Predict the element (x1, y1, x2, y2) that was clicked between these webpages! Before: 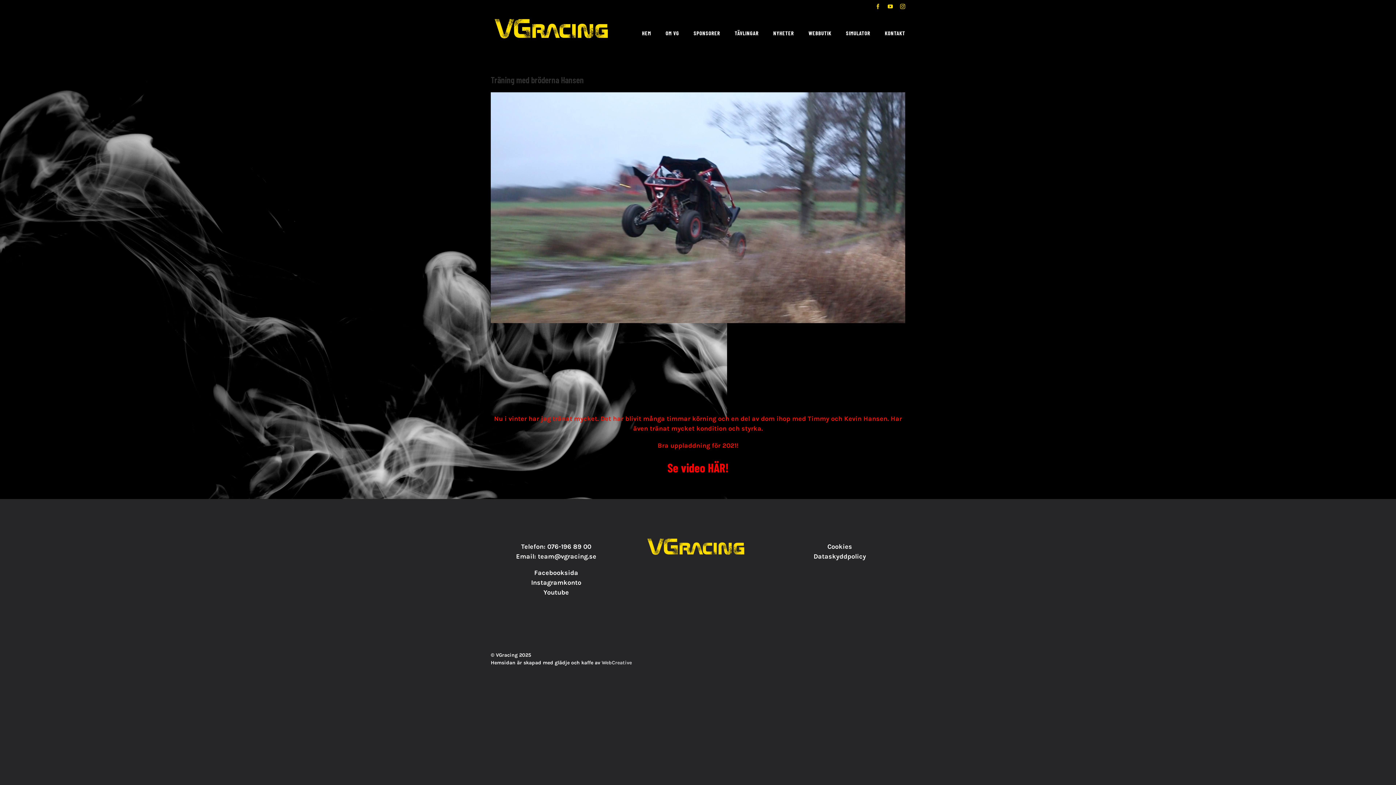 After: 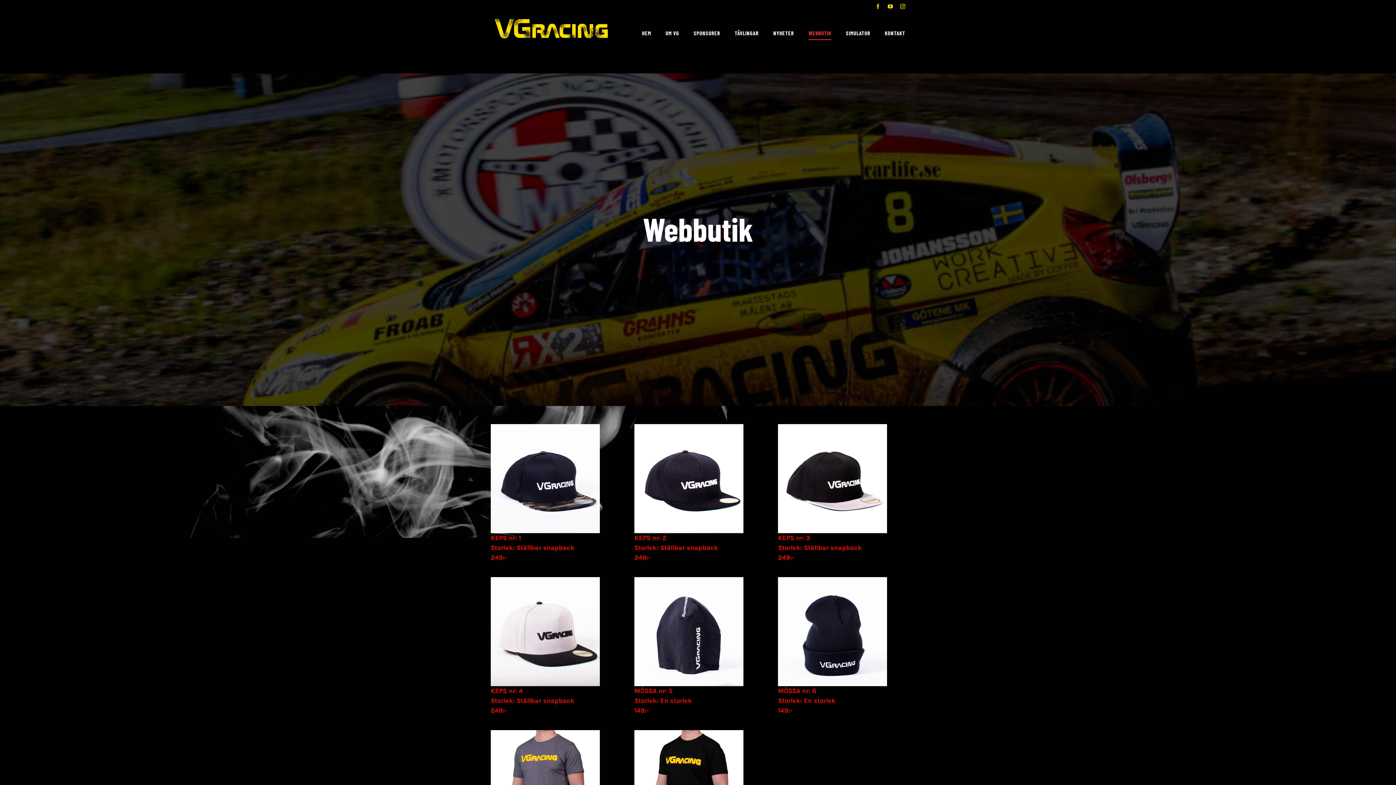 Action: bbox: (808, 13, 831, 53) label: WEBBUTIK